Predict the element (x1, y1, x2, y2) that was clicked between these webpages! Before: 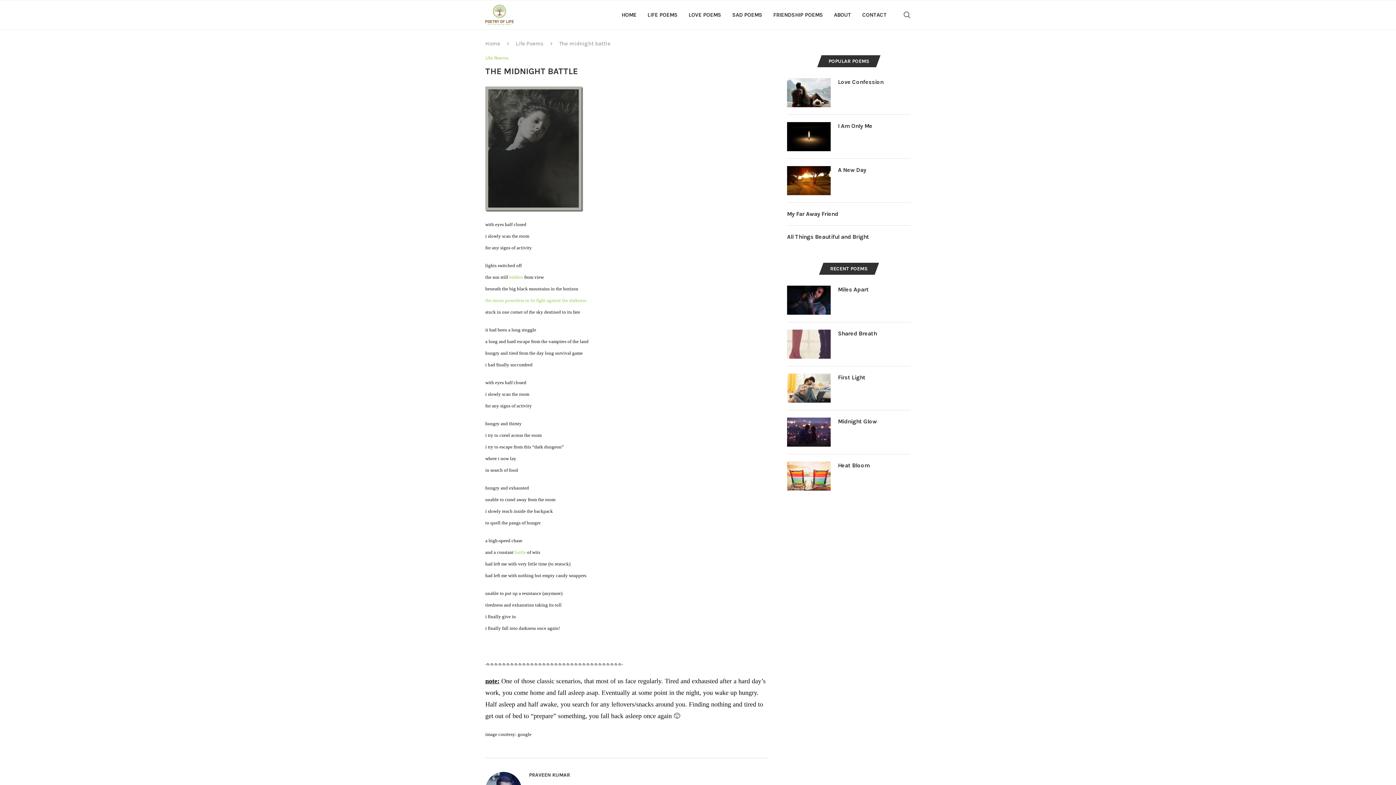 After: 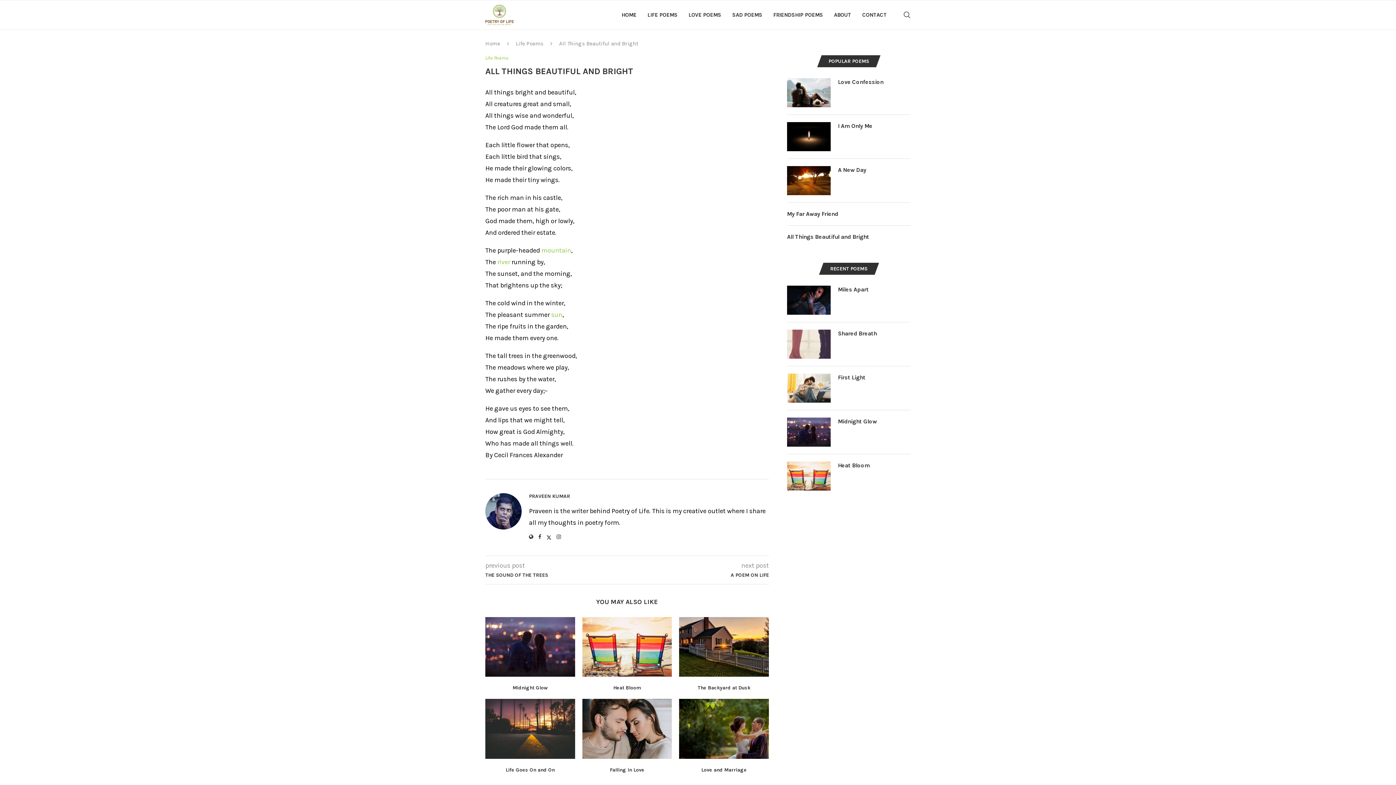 Action: label: All Things Beautiful and Bright bbox: (787, 233, 910, 241)